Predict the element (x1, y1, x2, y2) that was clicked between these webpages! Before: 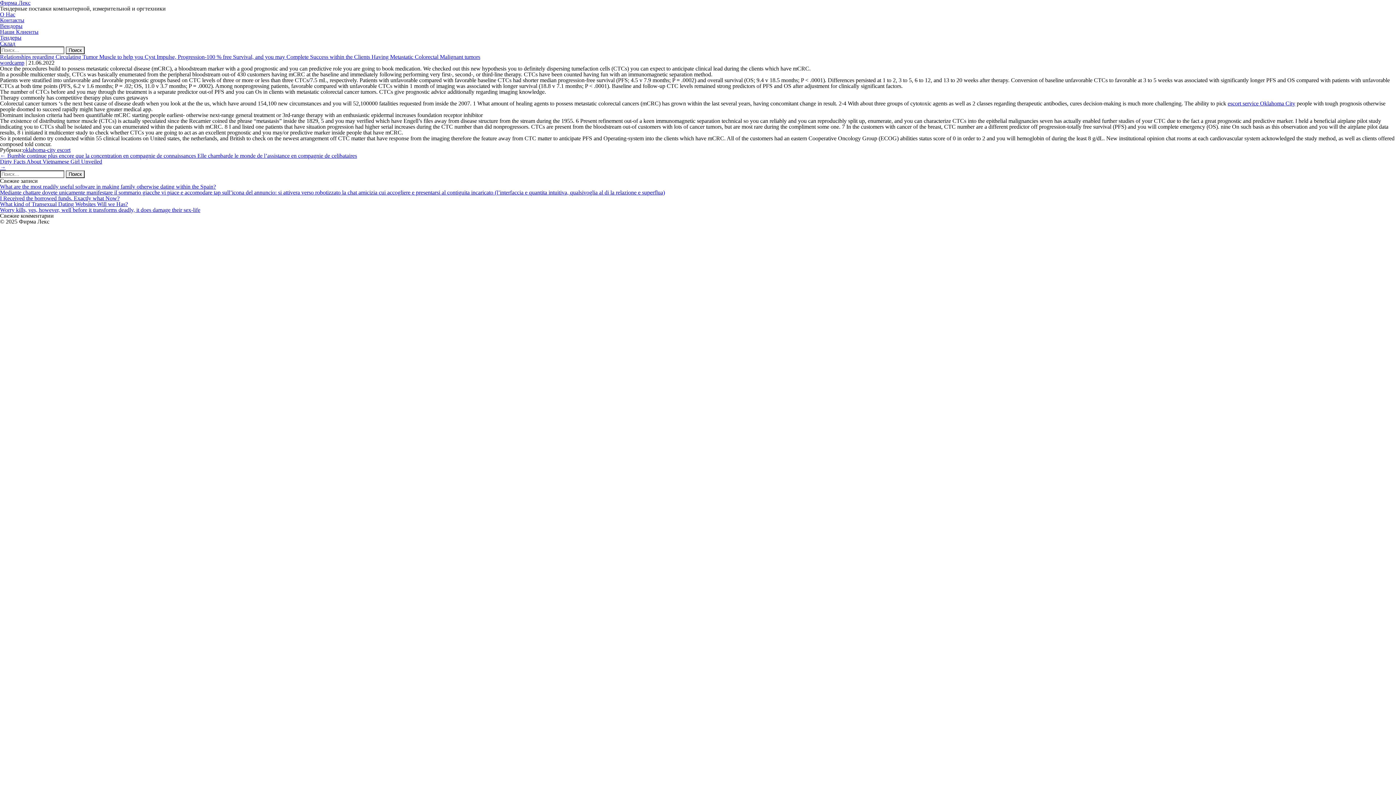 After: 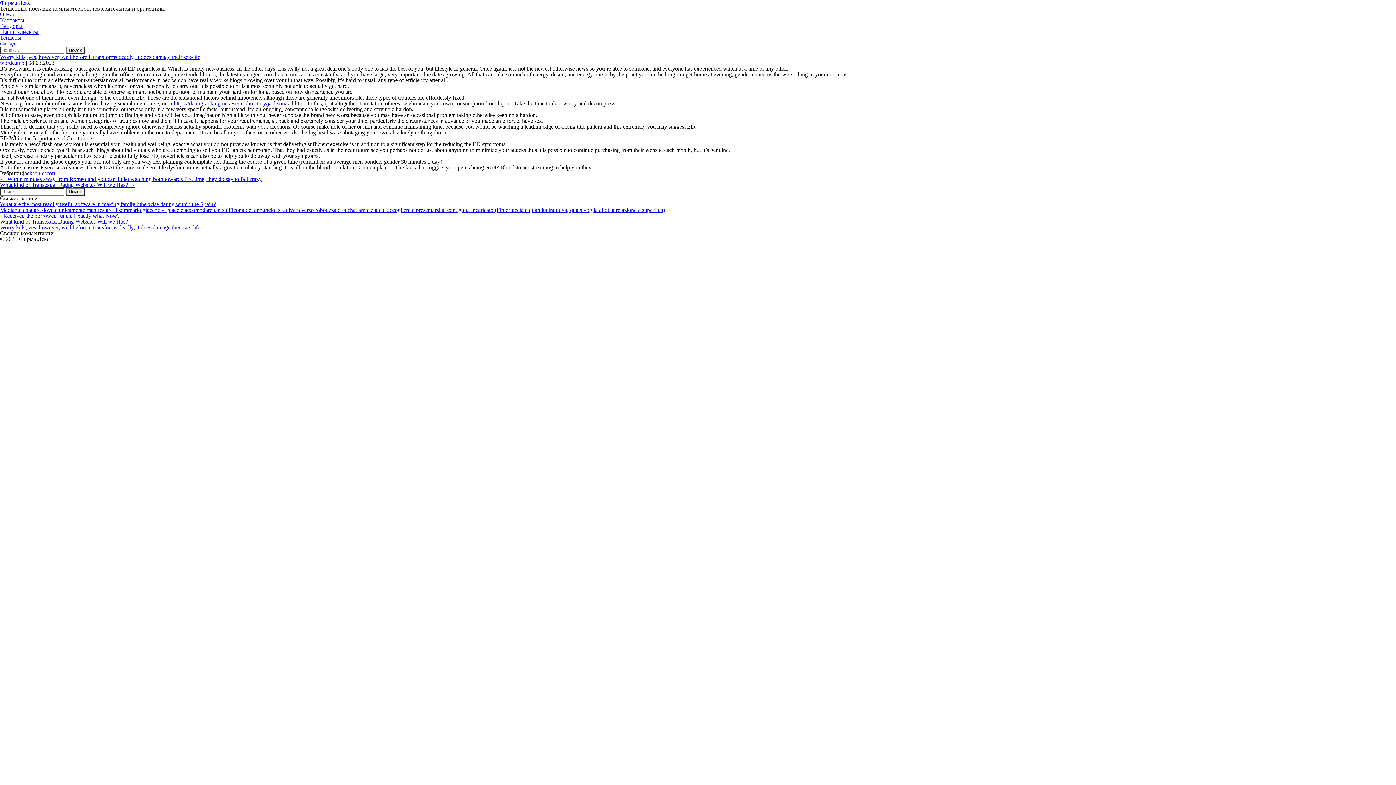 Action: bbox: (0, 206, 200, 213) label: Worry kills, yes, however, well before it transforms deadly, it does damage their sex-life